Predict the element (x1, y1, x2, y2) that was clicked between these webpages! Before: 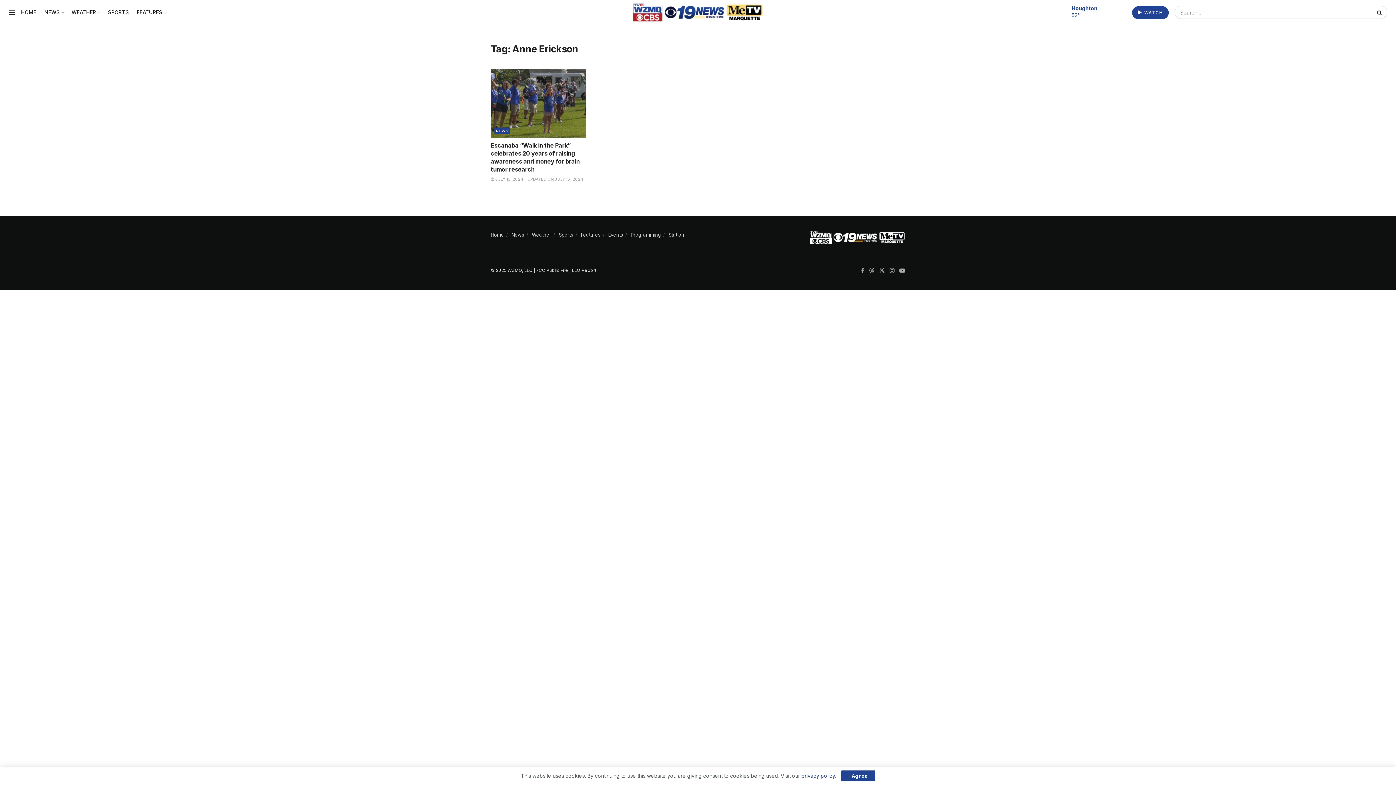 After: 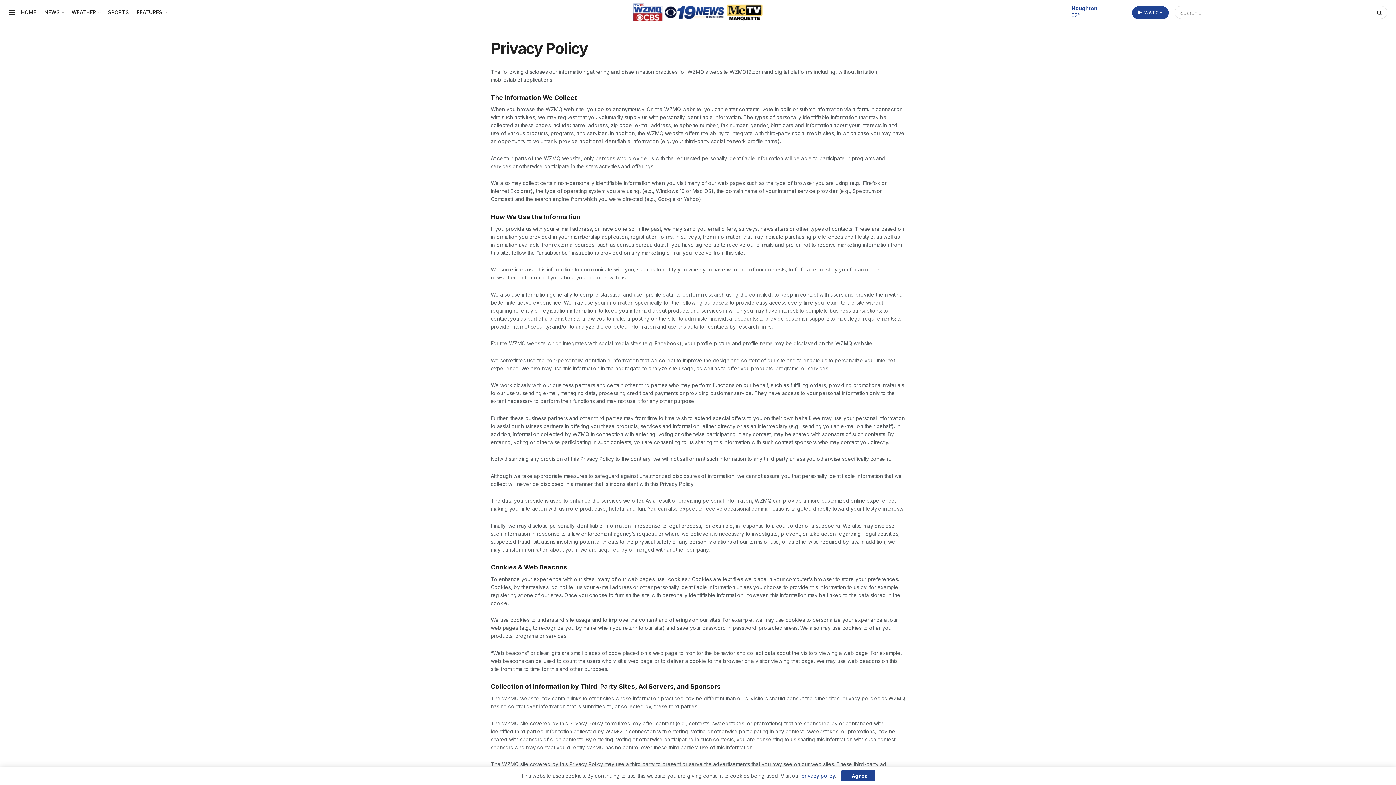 Action: label: privacy policy bbox: (801, 773, 835, 779)